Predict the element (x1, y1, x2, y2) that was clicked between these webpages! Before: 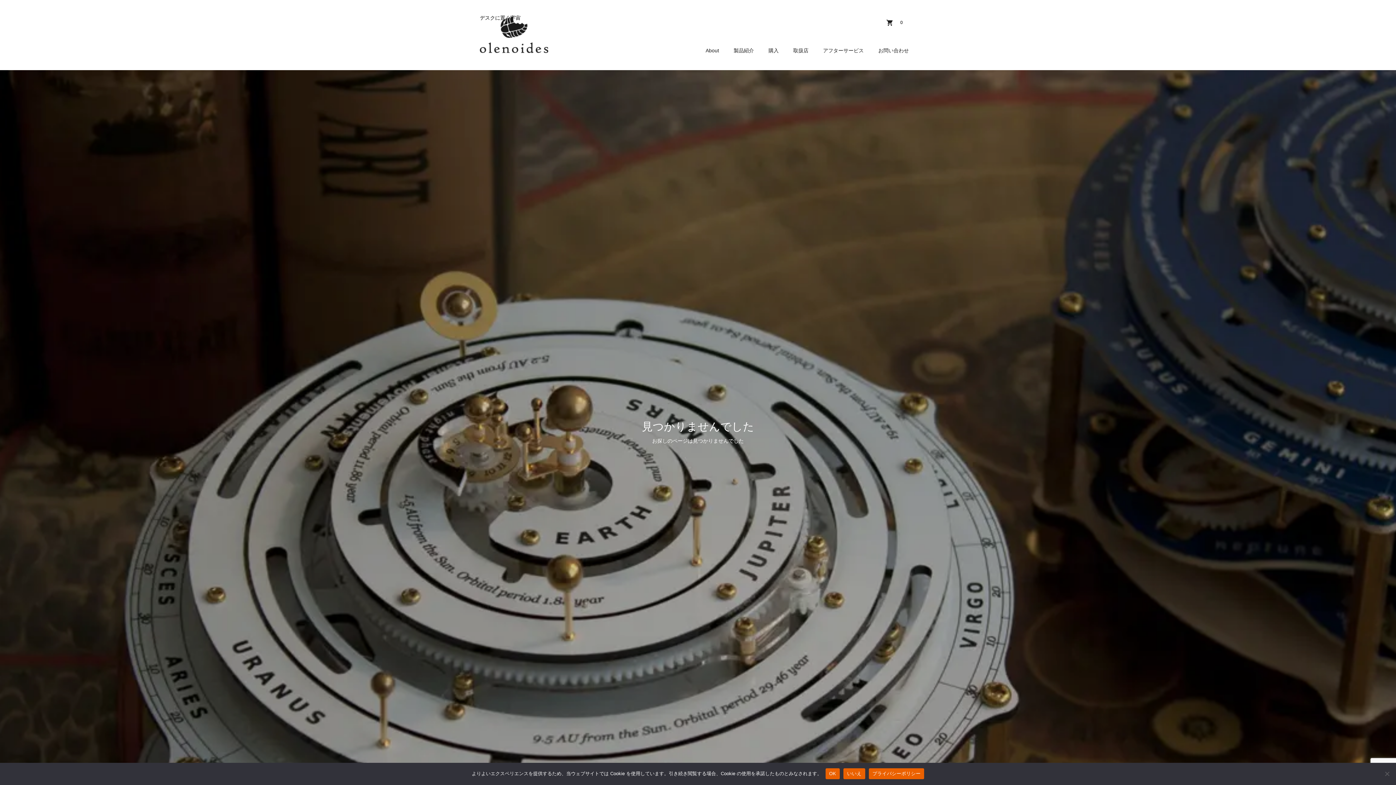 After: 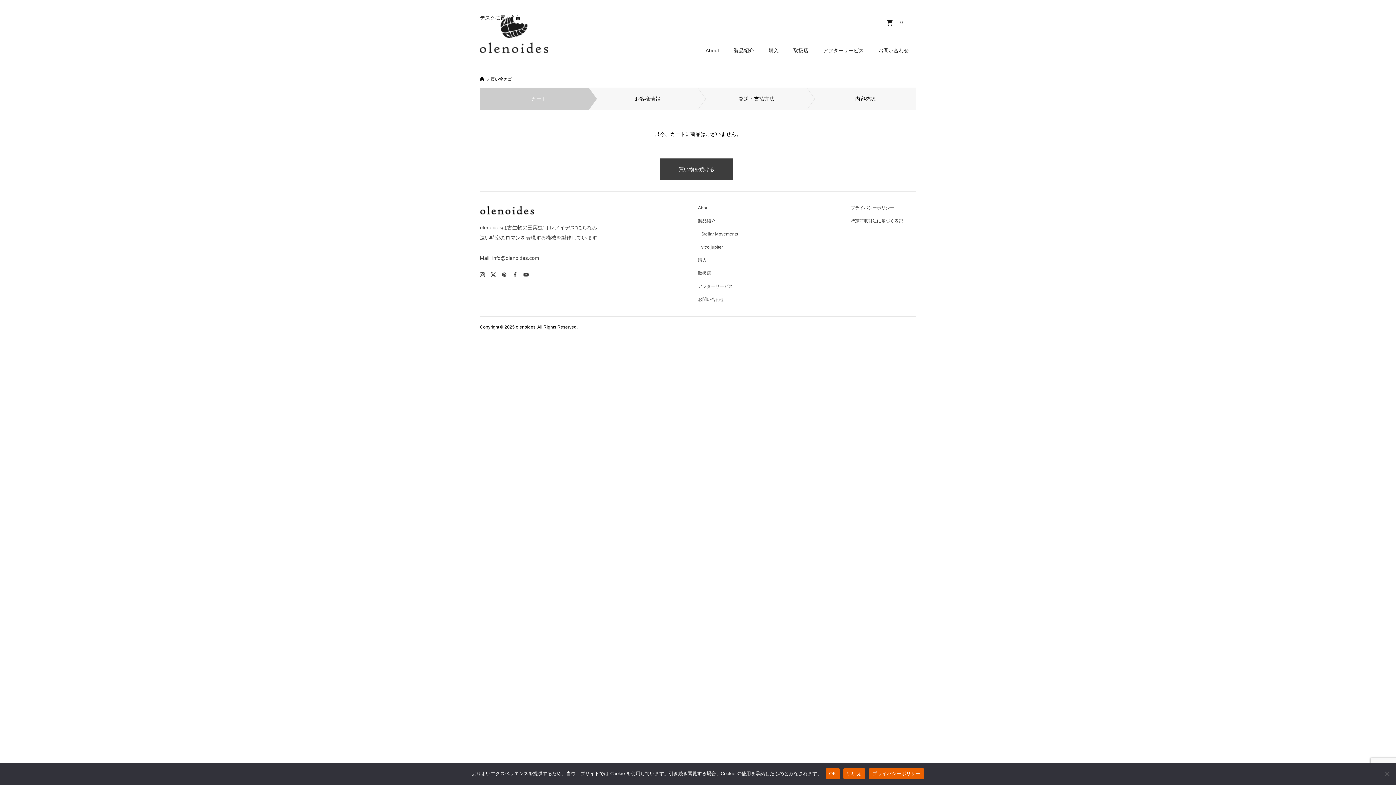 Action: bbox: (874, 10, 916, 33) label: カート
0